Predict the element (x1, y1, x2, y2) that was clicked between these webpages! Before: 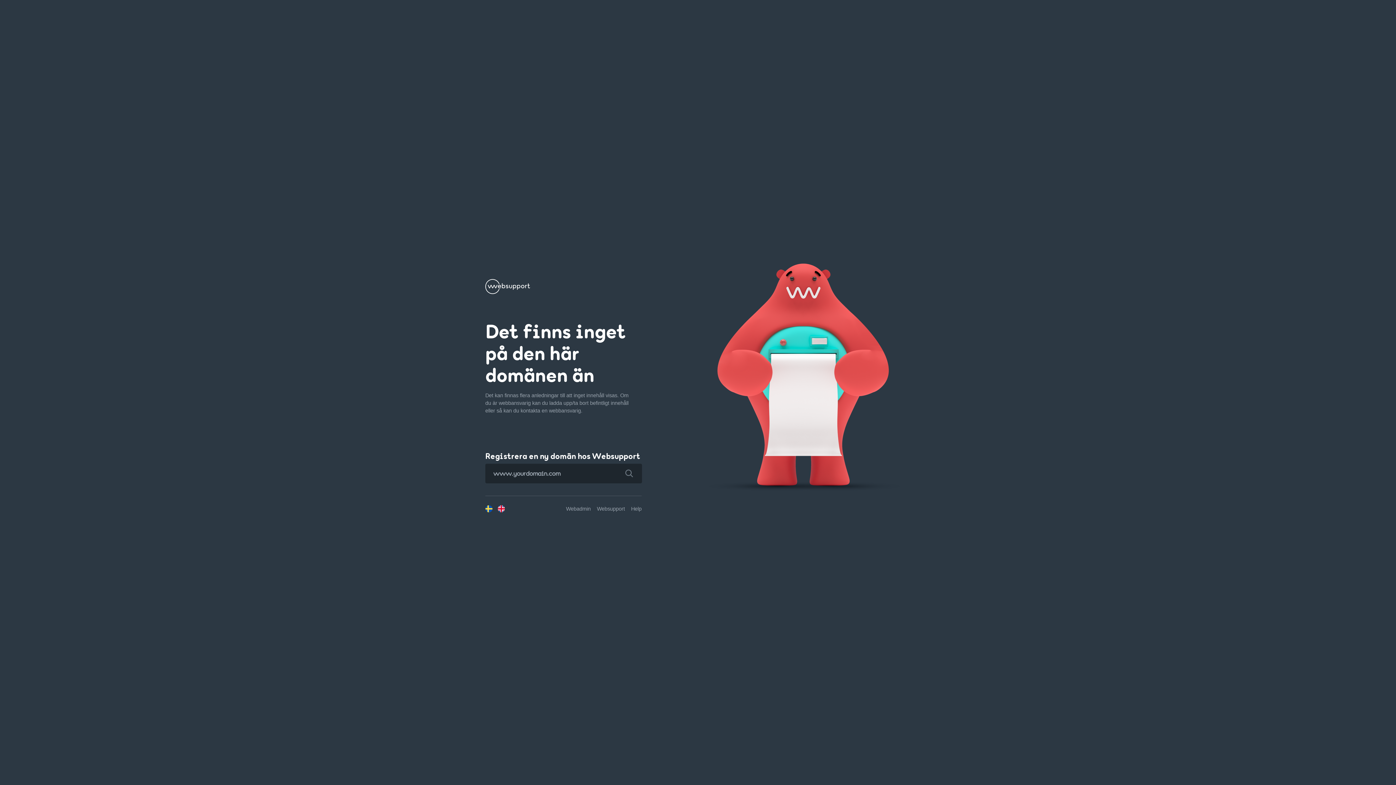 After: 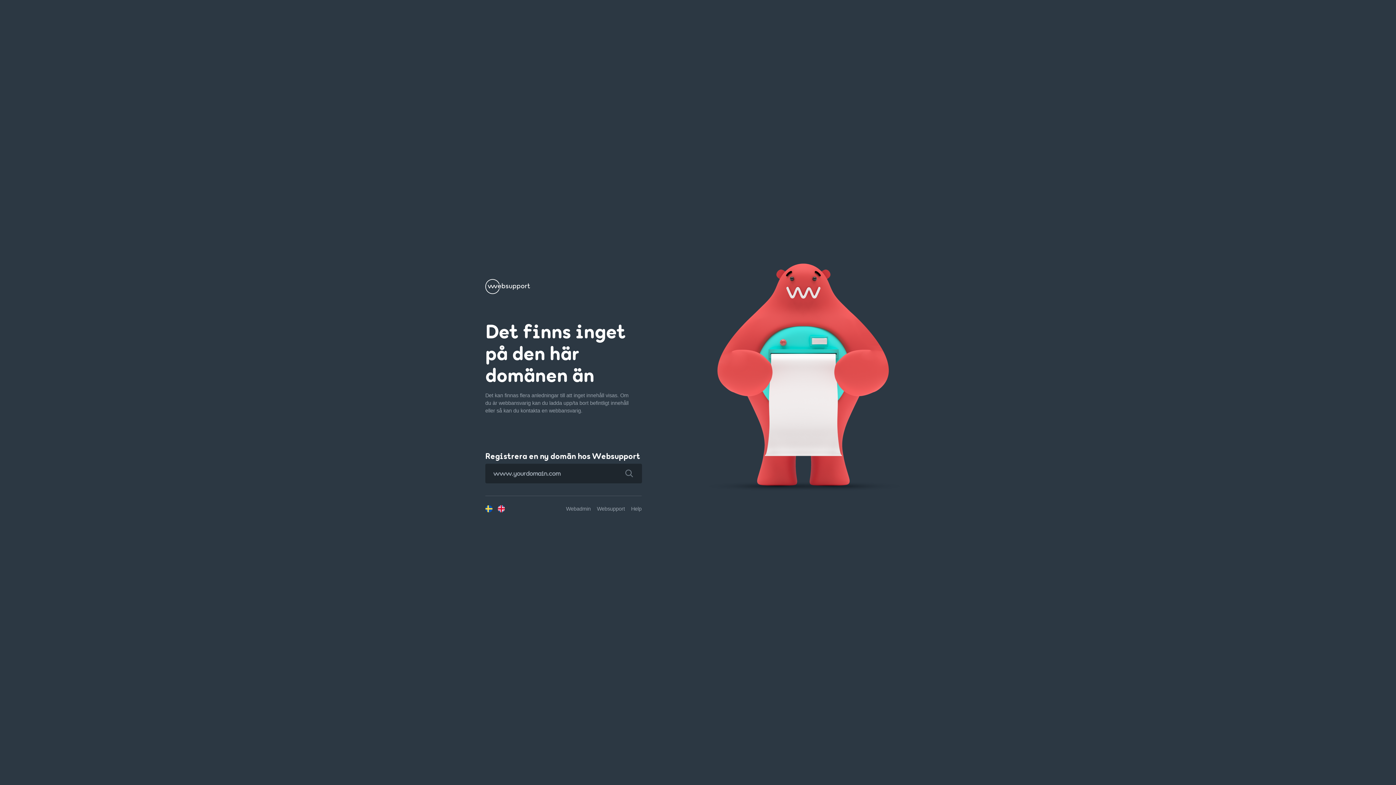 Action: bbox: (616, 463, 642, 483)